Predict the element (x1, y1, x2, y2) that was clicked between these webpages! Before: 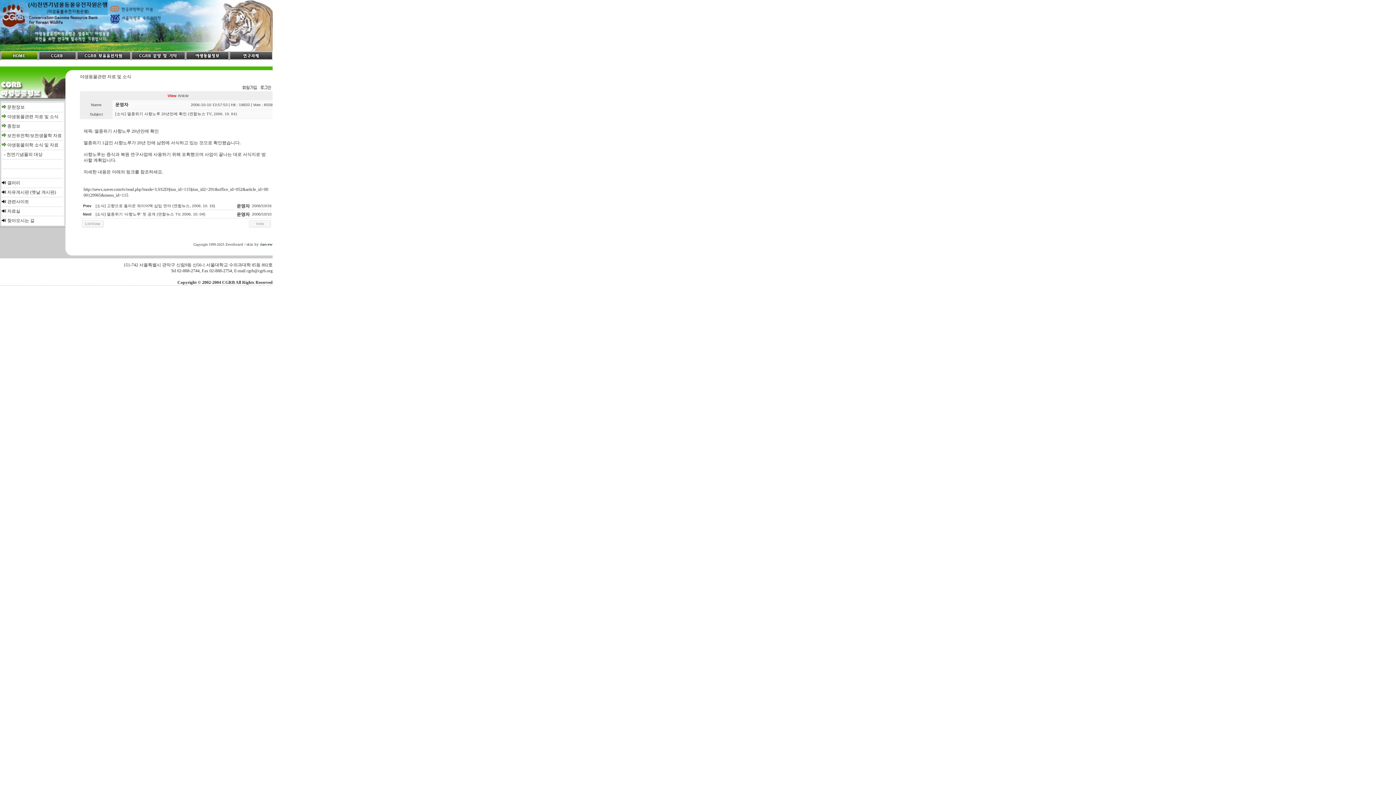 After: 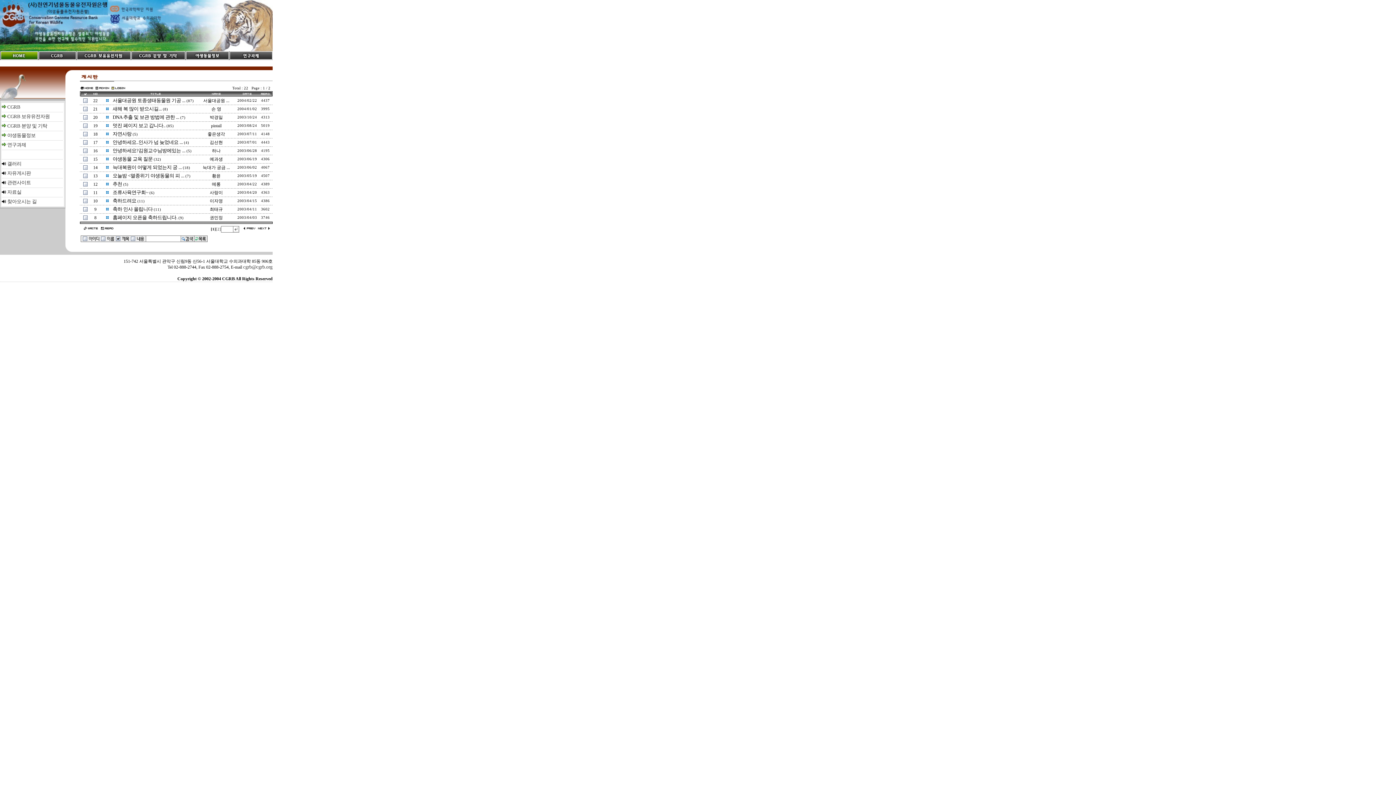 Action: label: (옛날 게시판) bbox: (30, 189, 56, 194)